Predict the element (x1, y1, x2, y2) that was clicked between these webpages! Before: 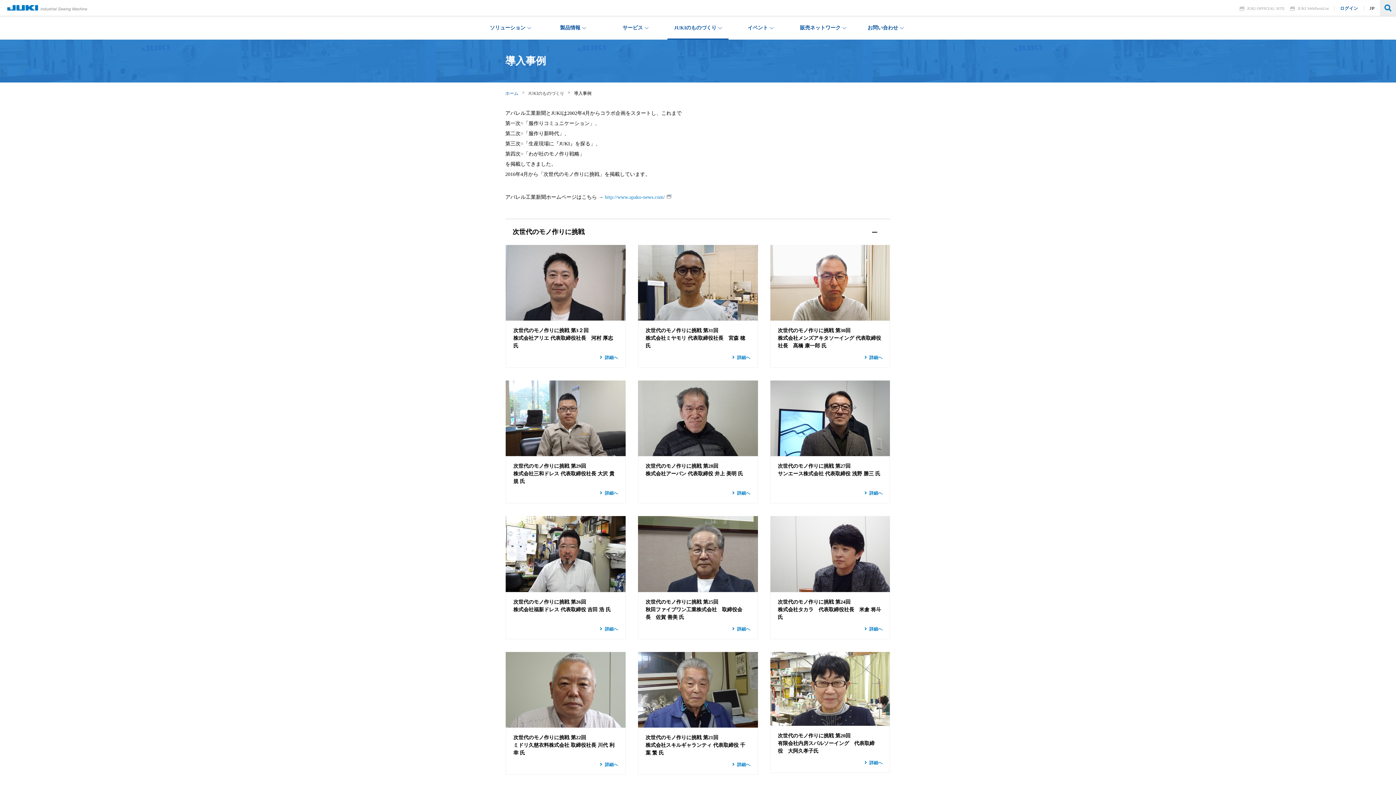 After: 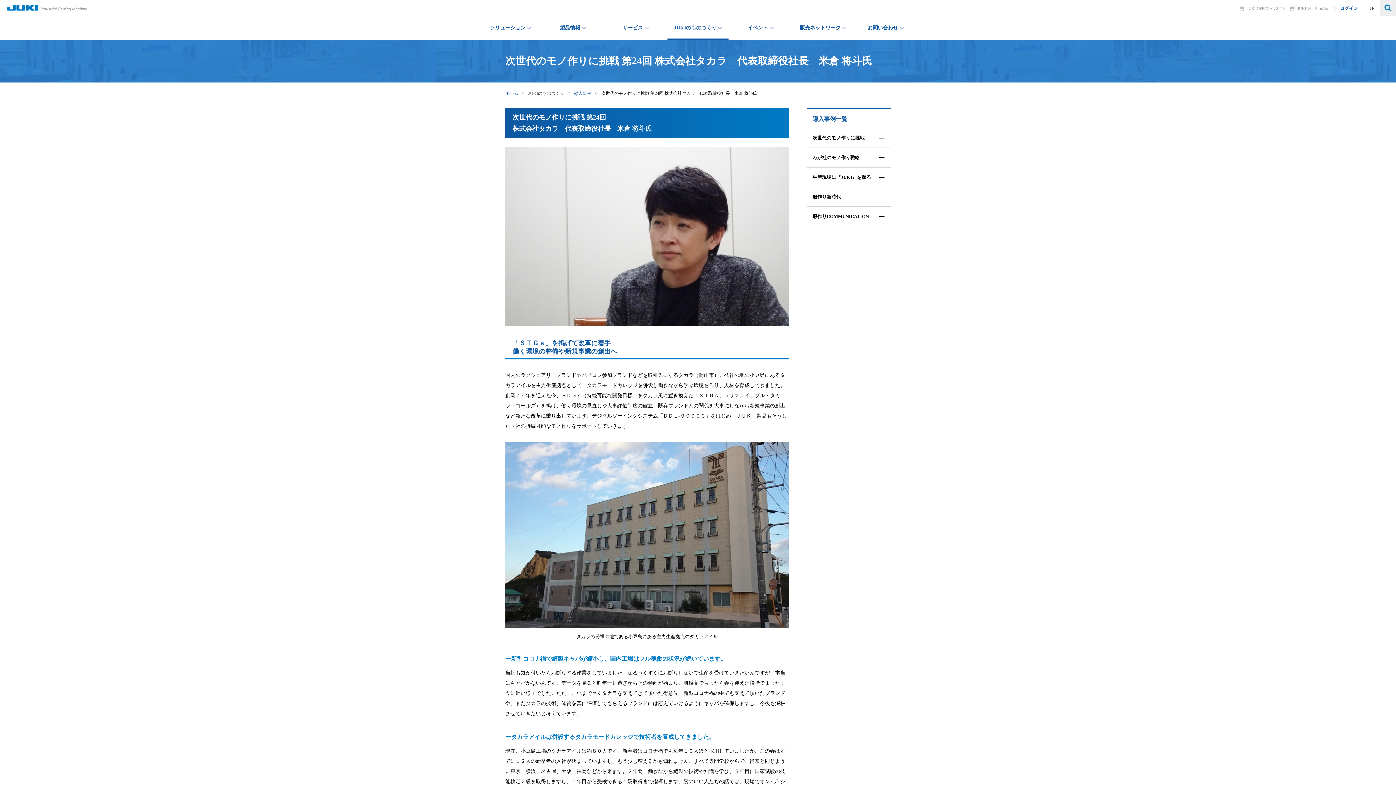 Action: bbox: (770, 516, 890, 639) label: 次世代のモノ作りに挑戦 第24回
株式会社タカラ　代表取締役社長　米倉 将斗氏


詳細へ